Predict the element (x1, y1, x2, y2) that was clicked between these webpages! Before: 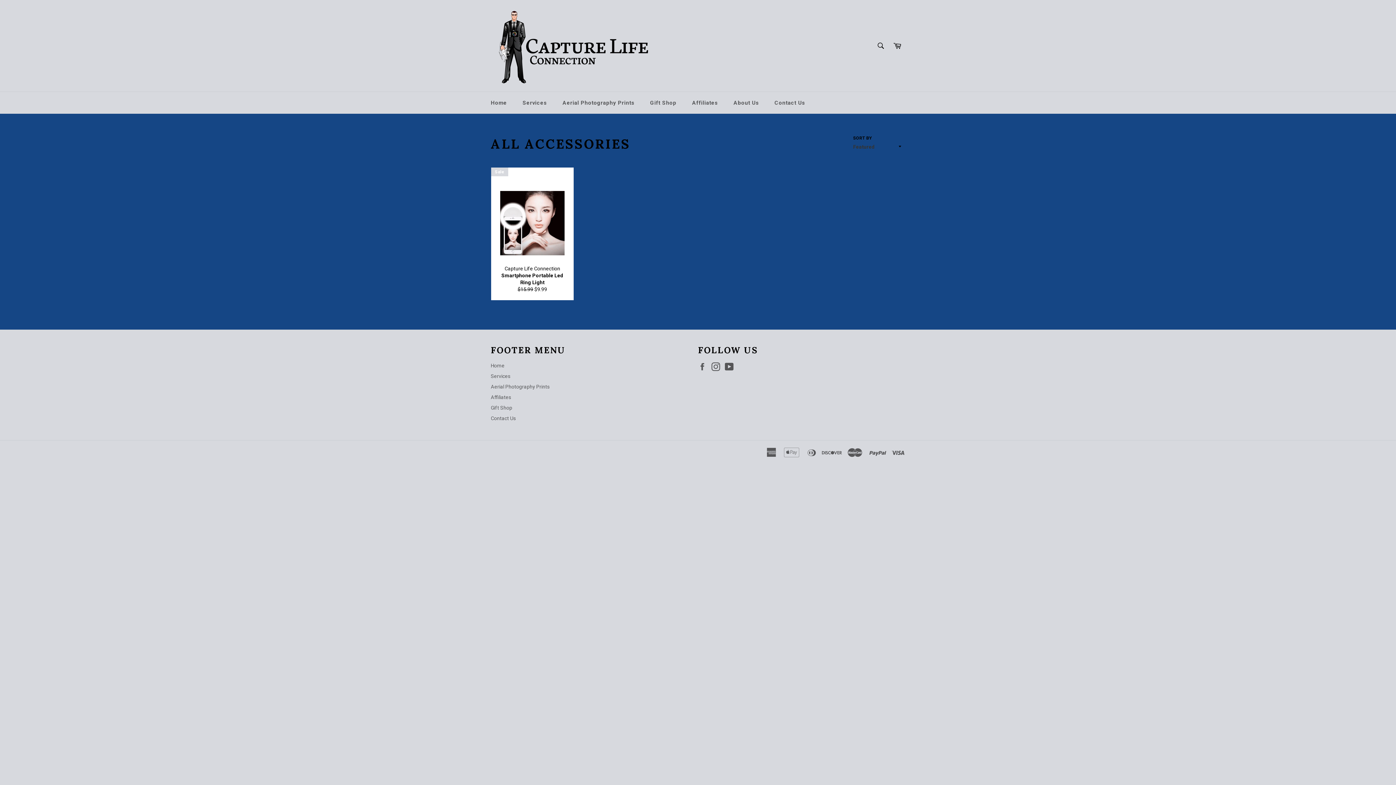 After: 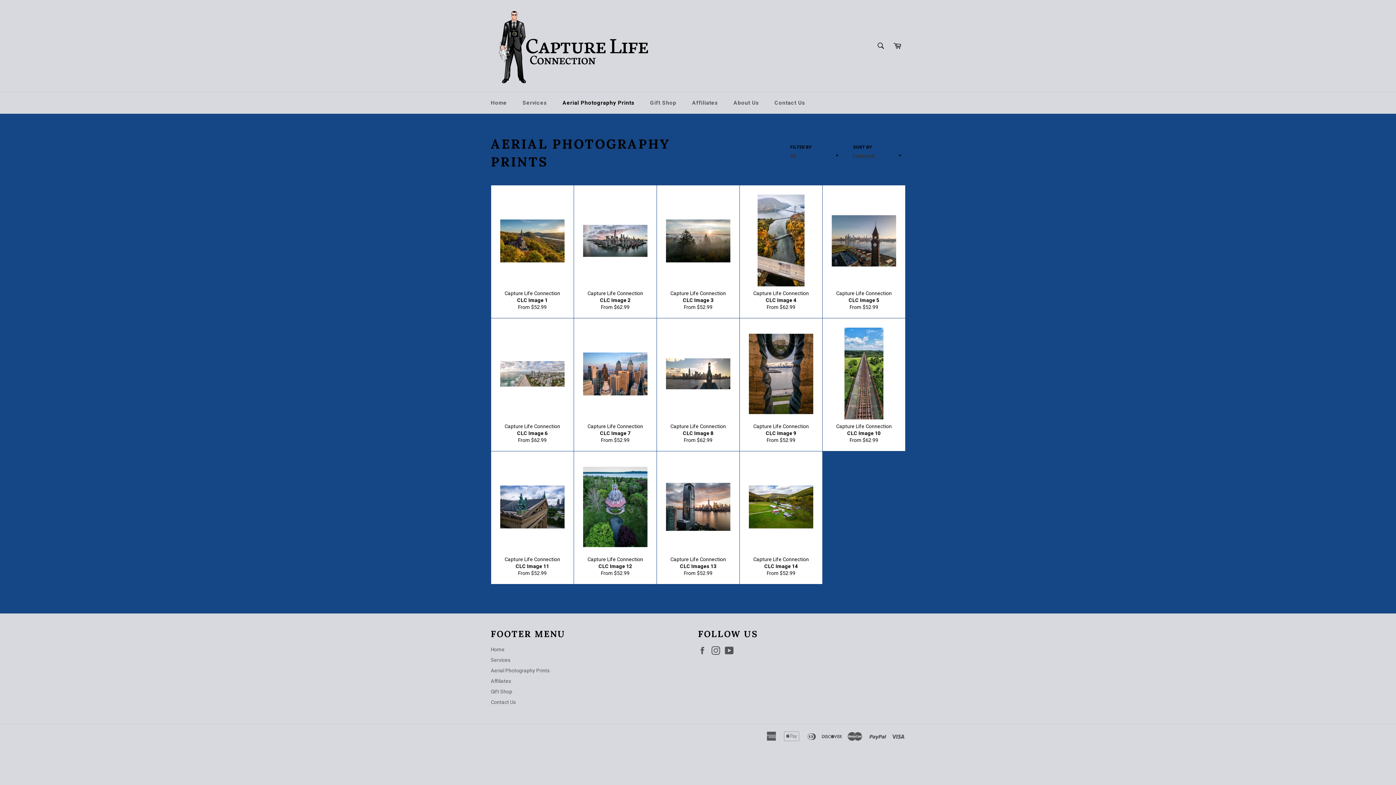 Action: label: Aerial Photography Prints bbox: (490, 384, 549, 389)